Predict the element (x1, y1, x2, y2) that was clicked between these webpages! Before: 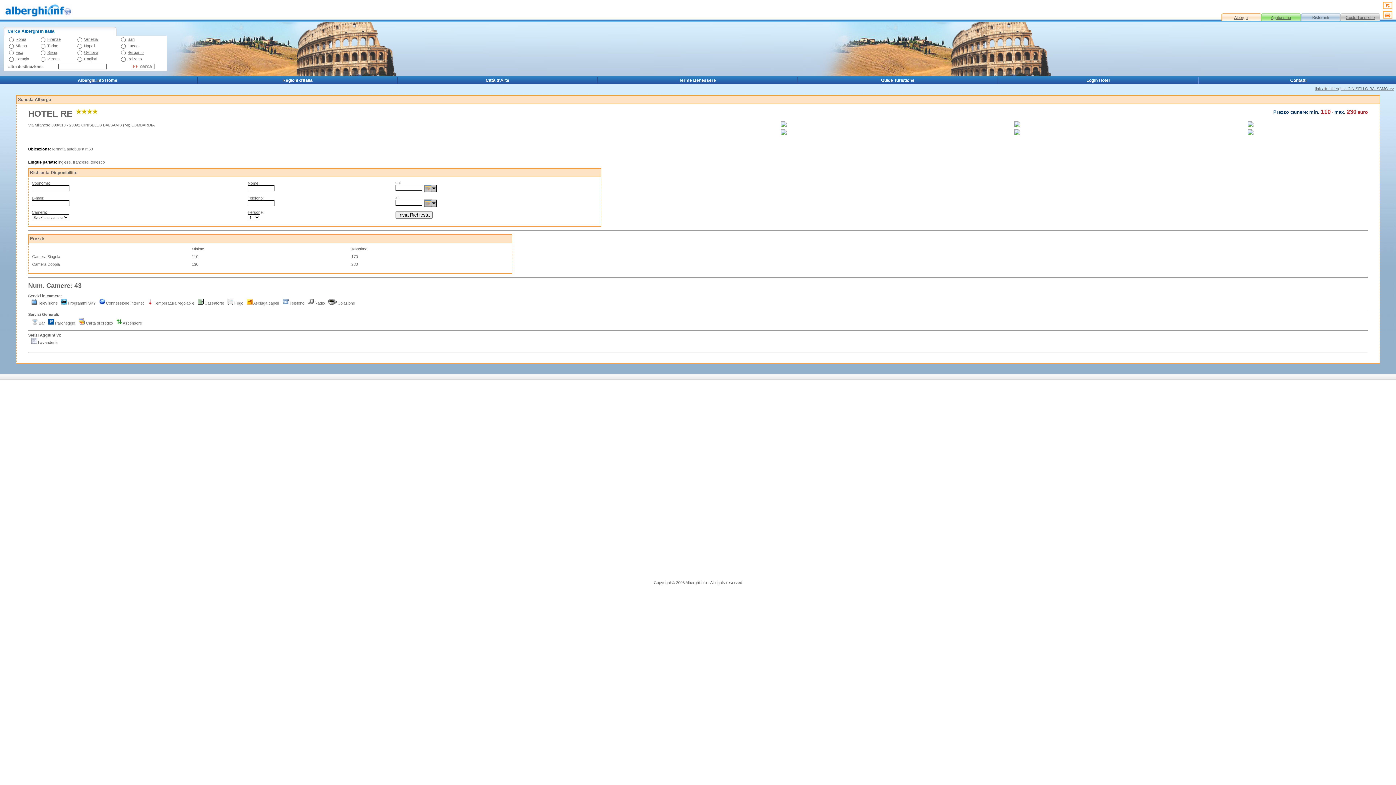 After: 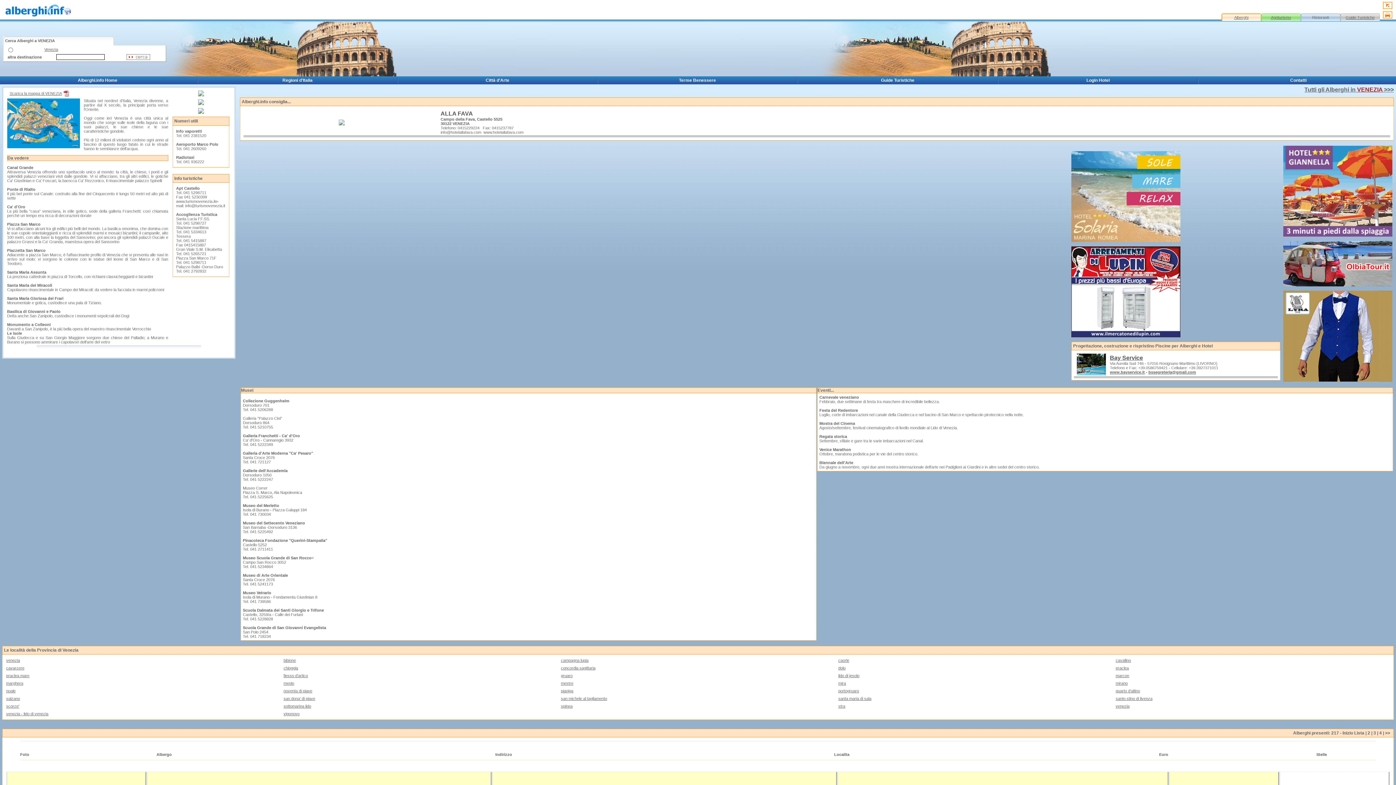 Action: label: Venezia bbox: (84, 37, 97, 41)